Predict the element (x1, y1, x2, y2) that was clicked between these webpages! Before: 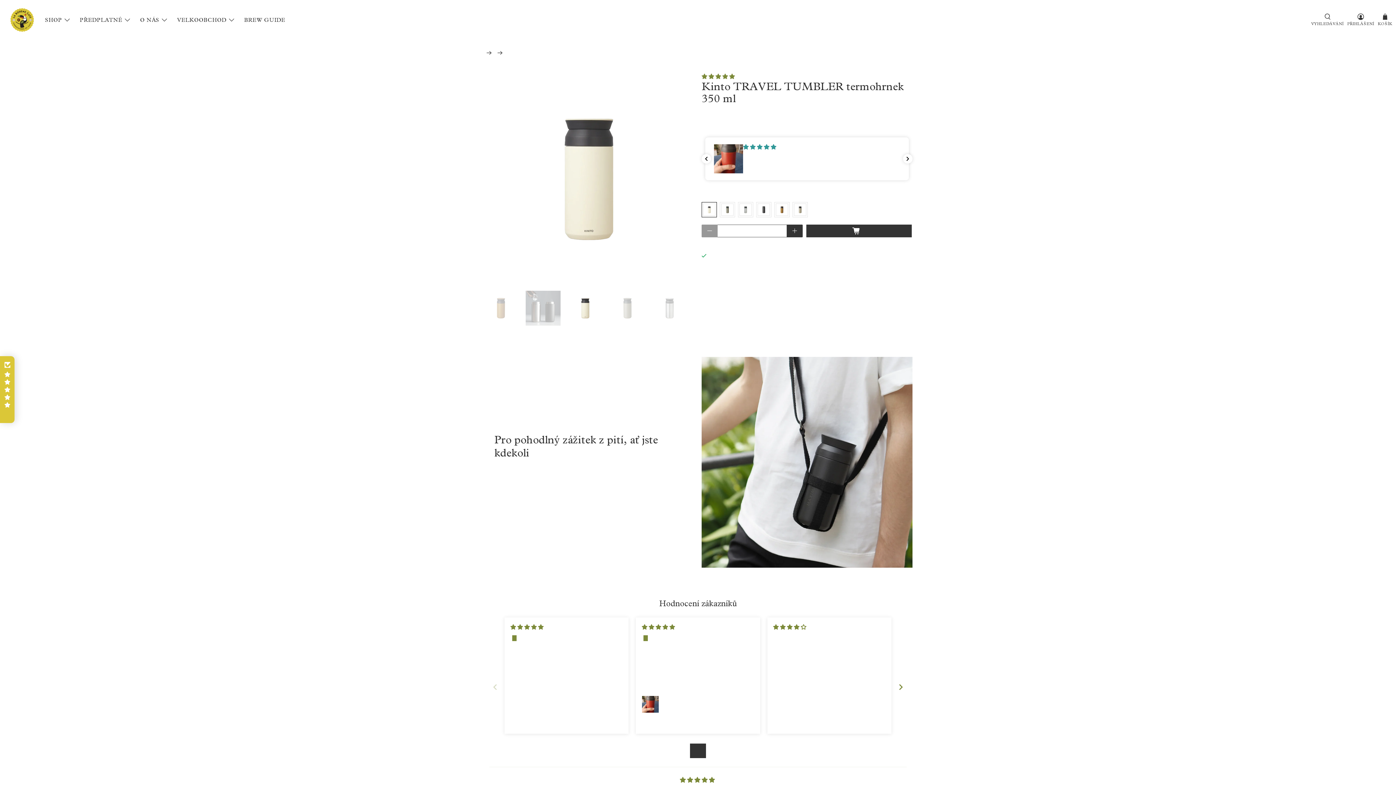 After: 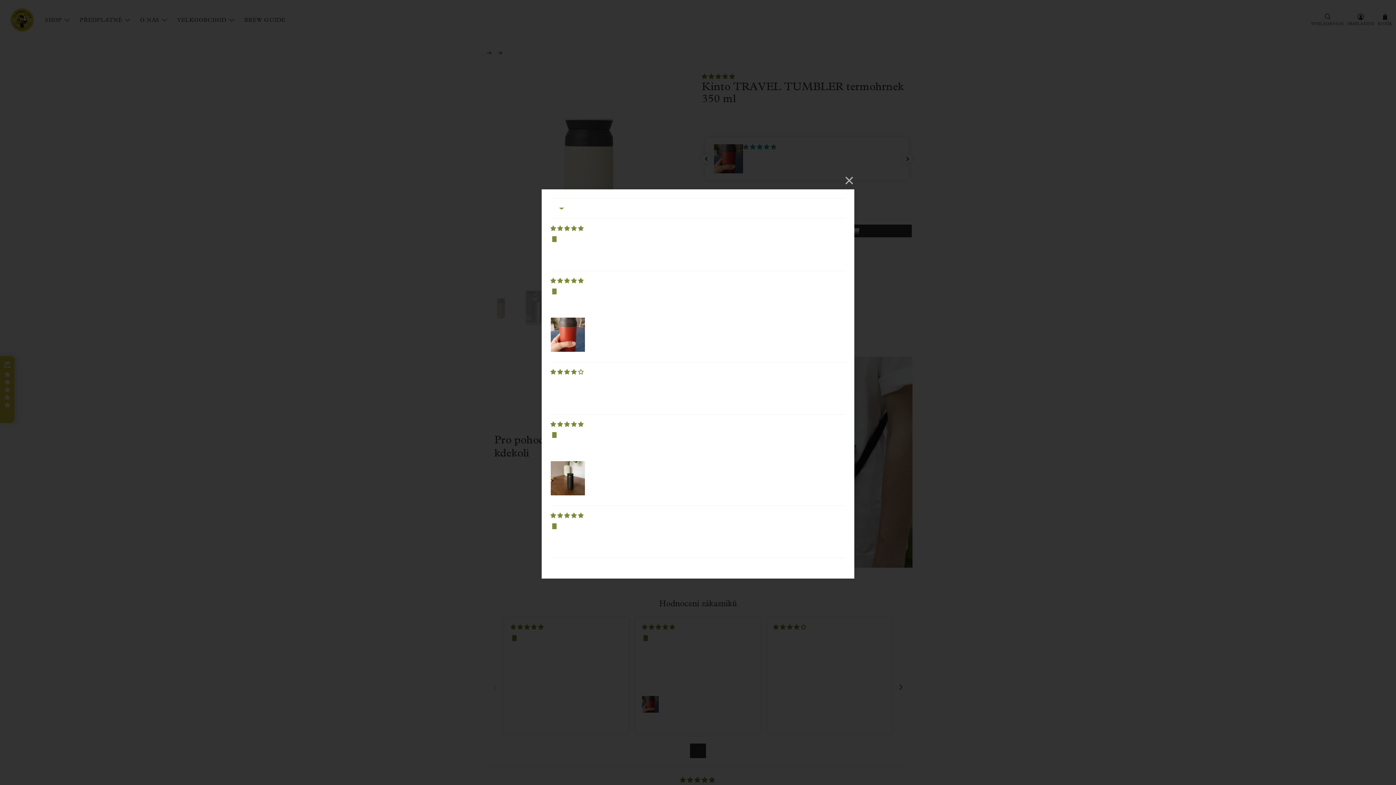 Action: bbox: (690, 744, 706, 758) label: Přečtěte si další recenze